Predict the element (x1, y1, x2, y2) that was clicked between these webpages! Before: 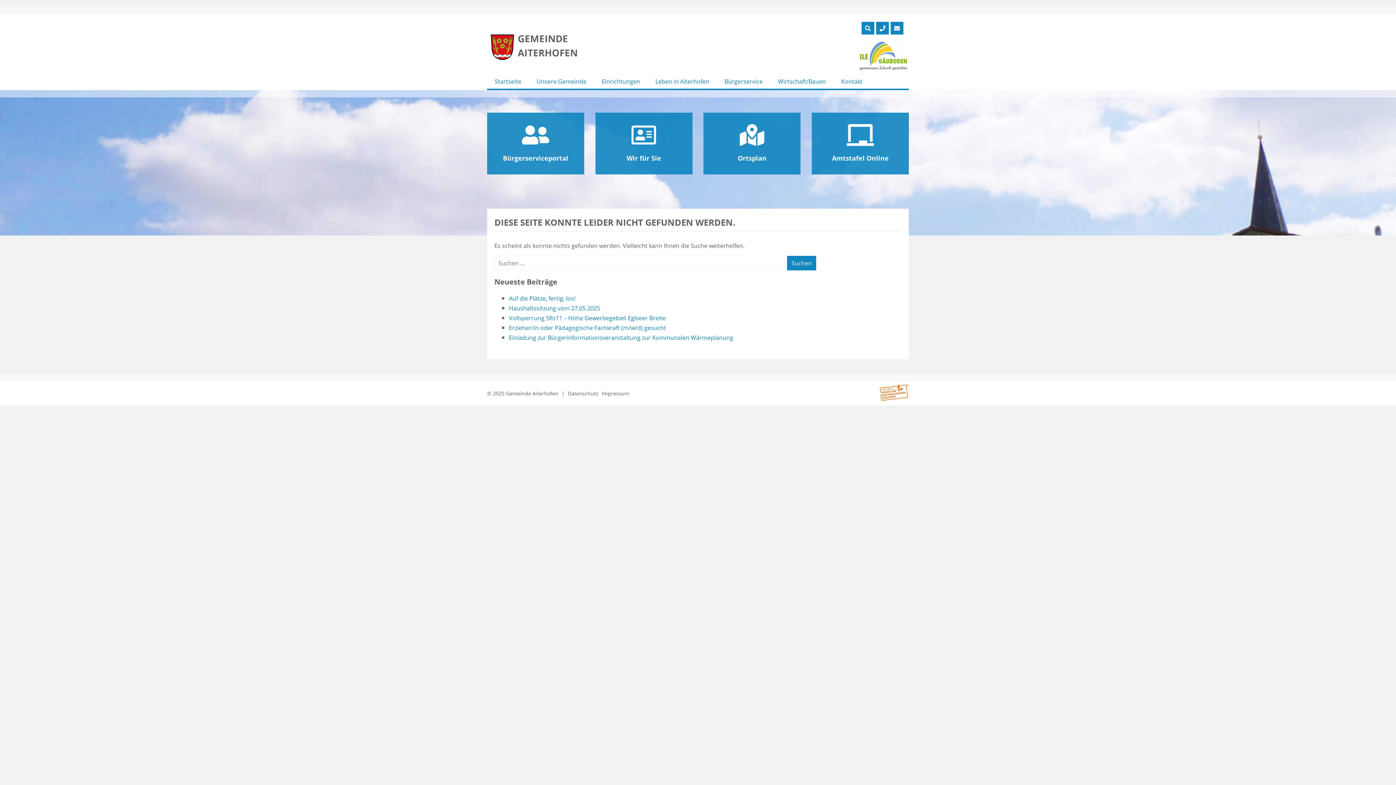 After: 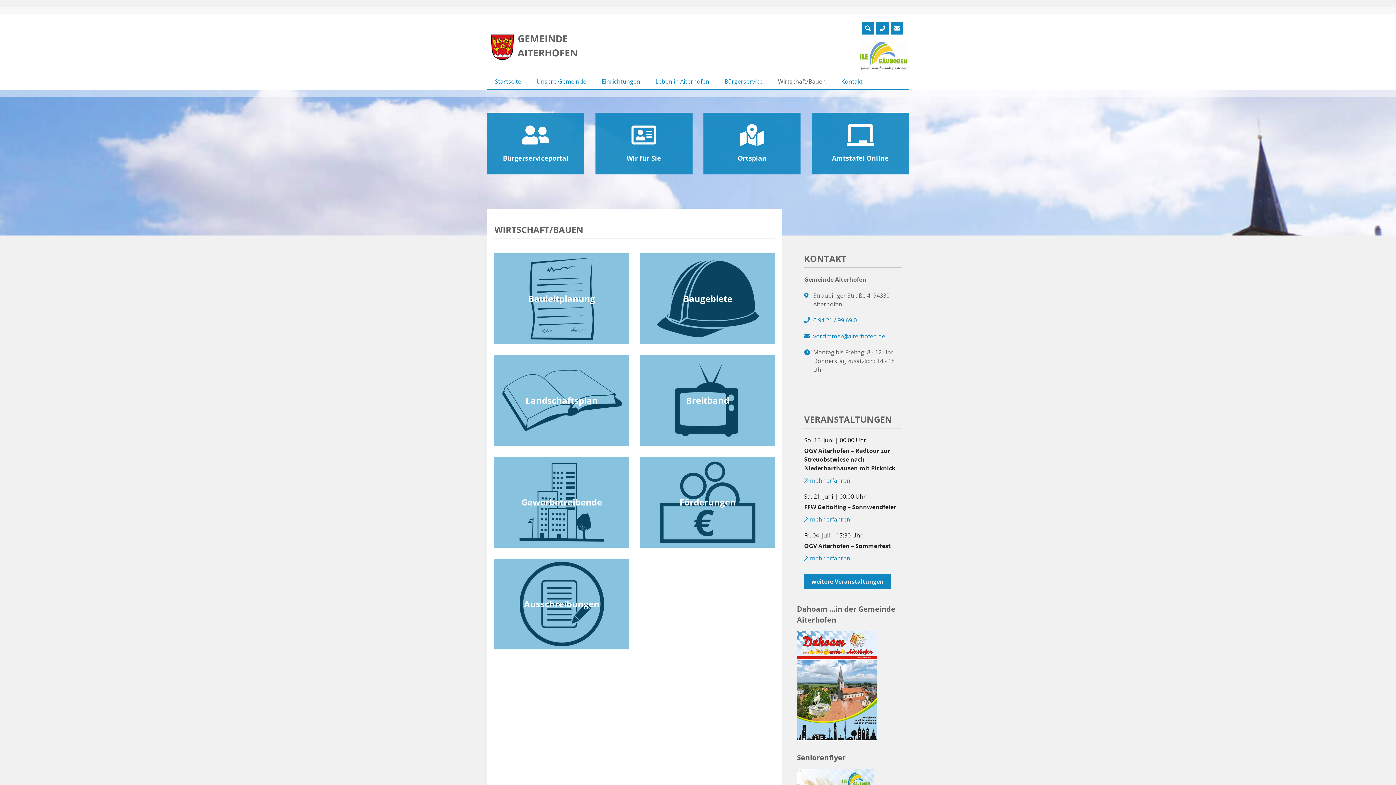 Action: label: Wirtschaft/Bauen bbox: (770, 74, 833, 88)